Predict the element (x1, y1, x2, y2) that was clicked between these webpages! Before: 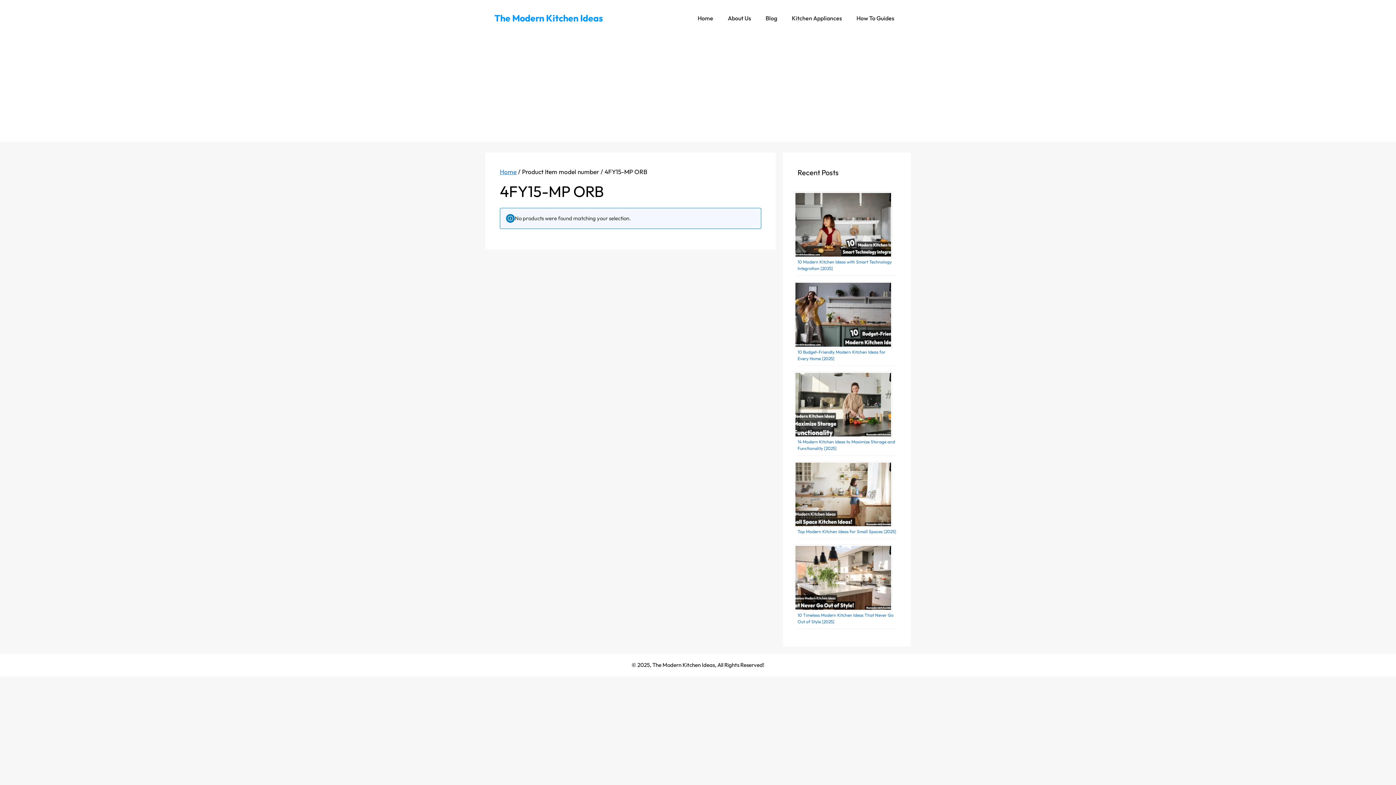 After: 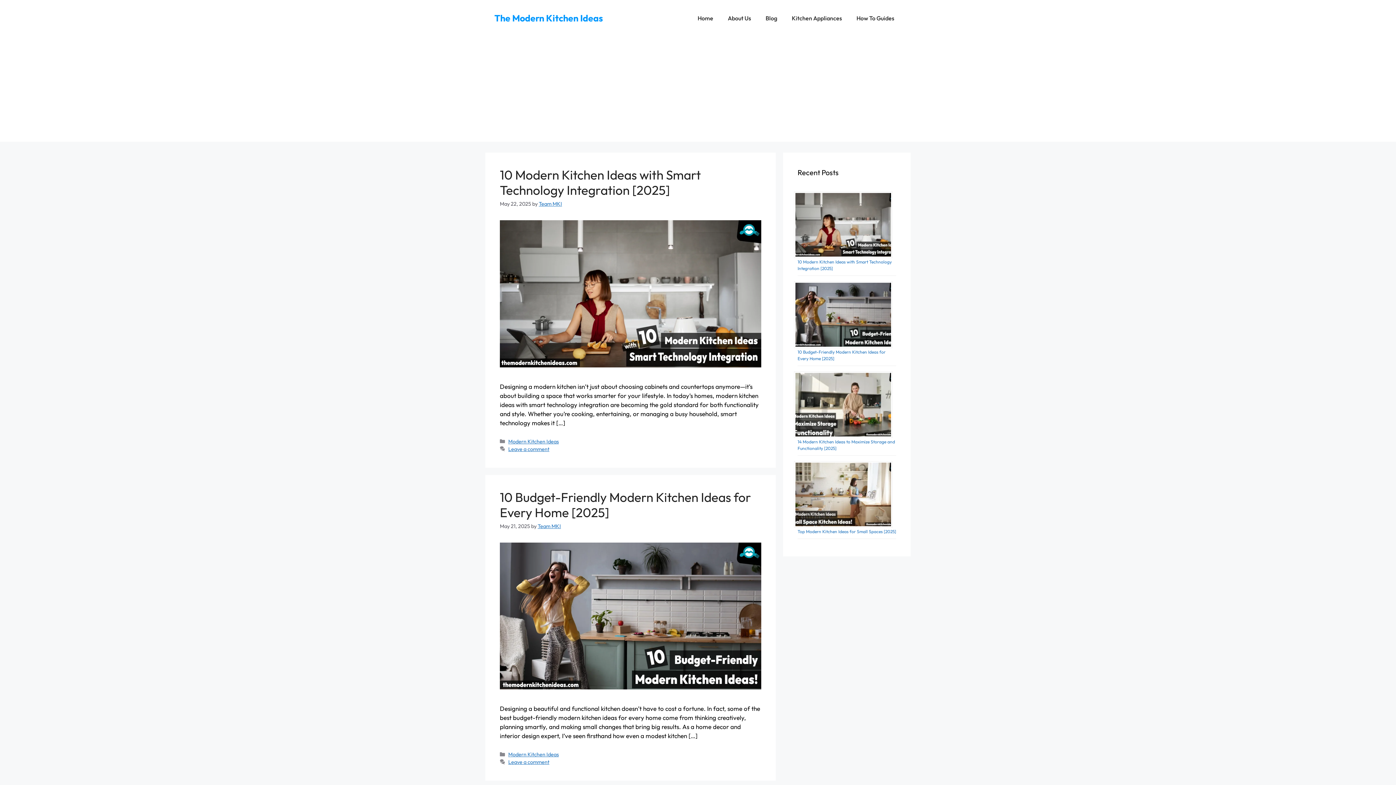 Action: label: Home bbox: (500, 168, 516, 175)